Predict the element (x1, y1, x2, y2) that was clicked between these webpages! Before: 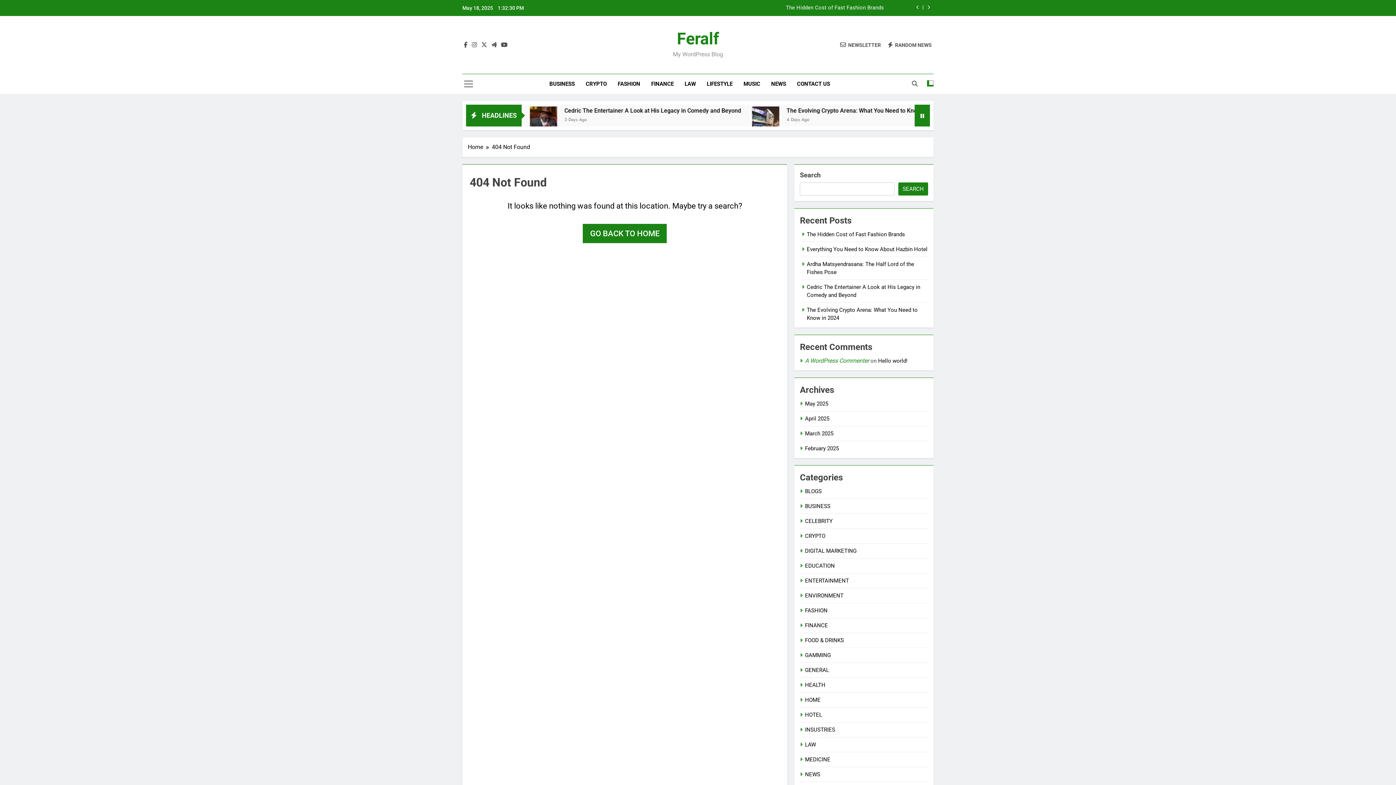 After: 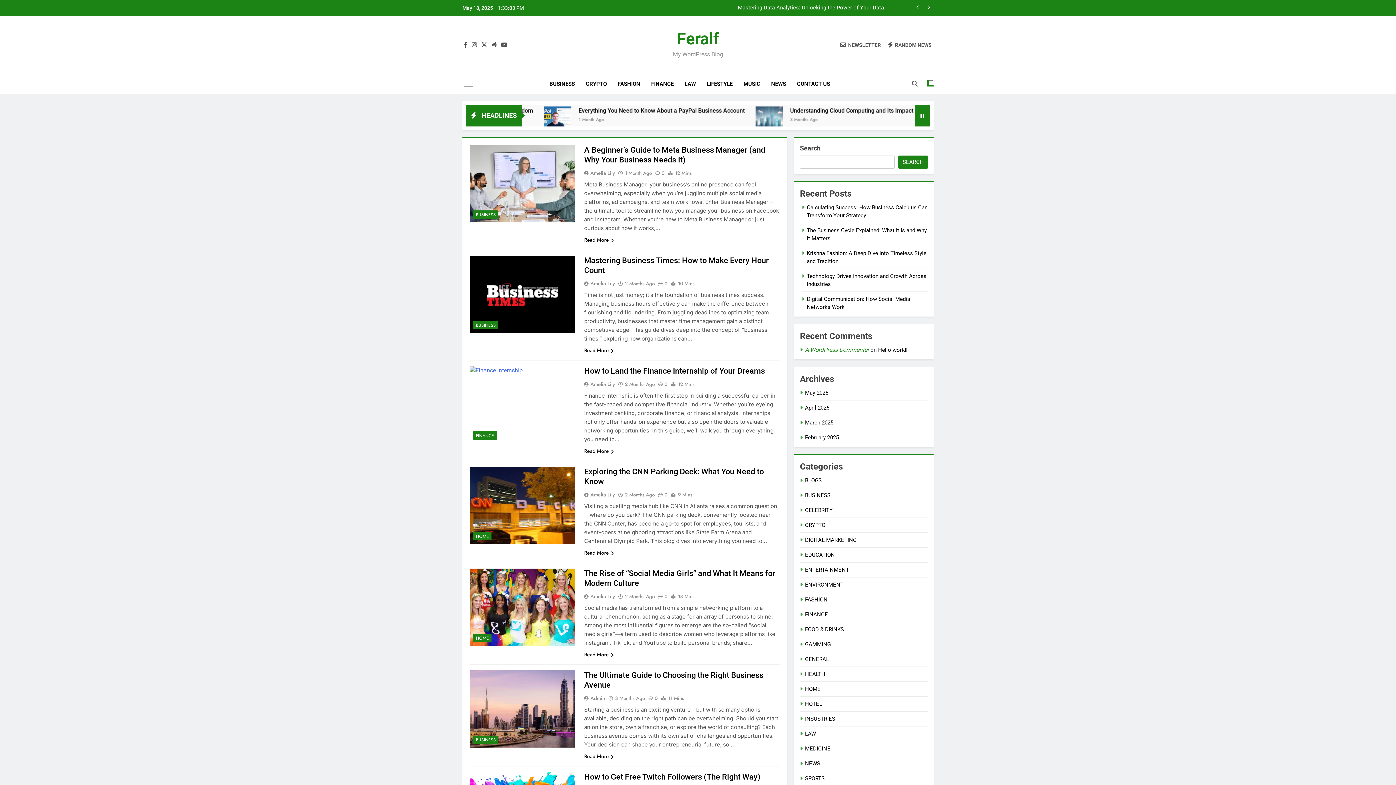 Action: bbox: (888, 41, 932, 48) label: RANDOM NEWS